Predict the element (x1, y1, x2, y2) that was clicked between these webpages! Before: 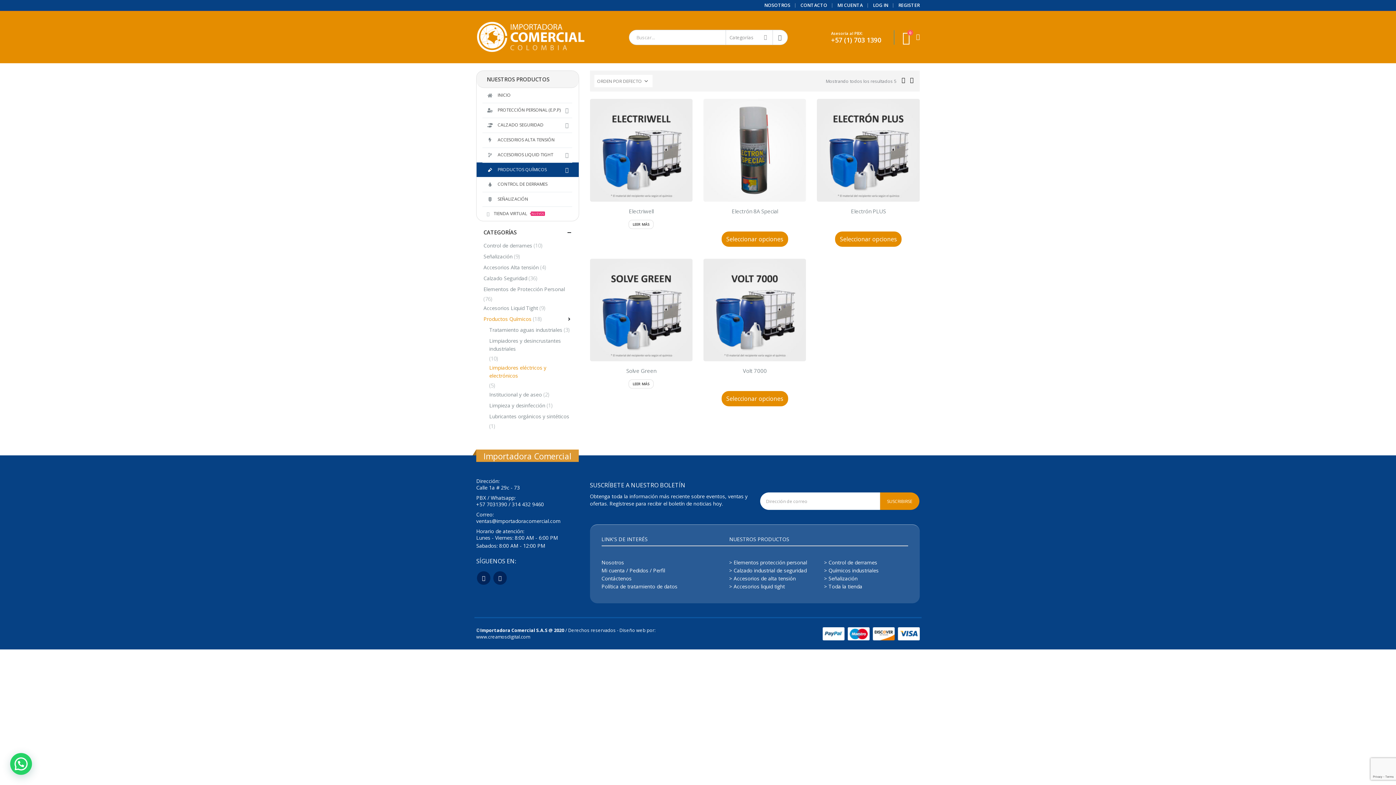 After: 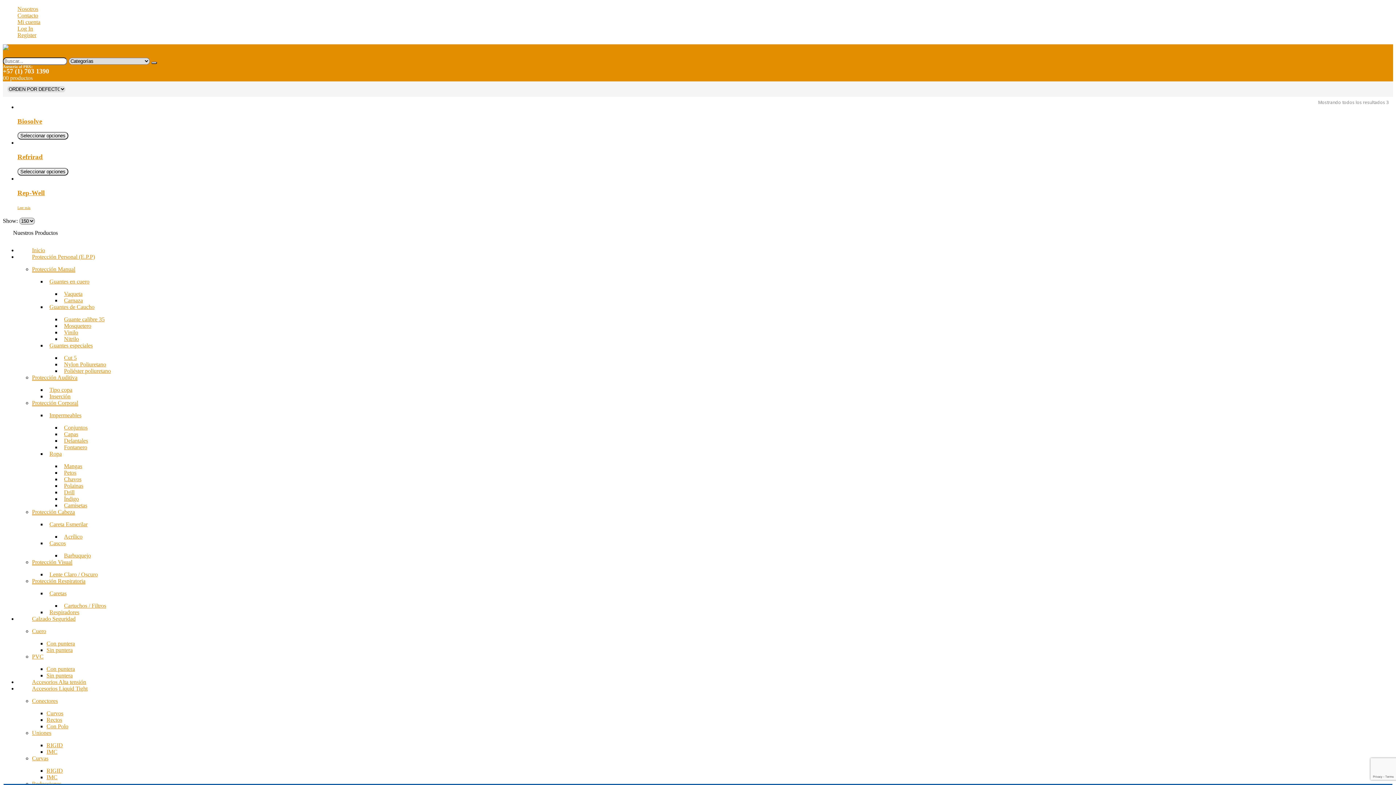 Action: bbox: (489, 324, 562, 335) label: Tratamiento aguas industriales